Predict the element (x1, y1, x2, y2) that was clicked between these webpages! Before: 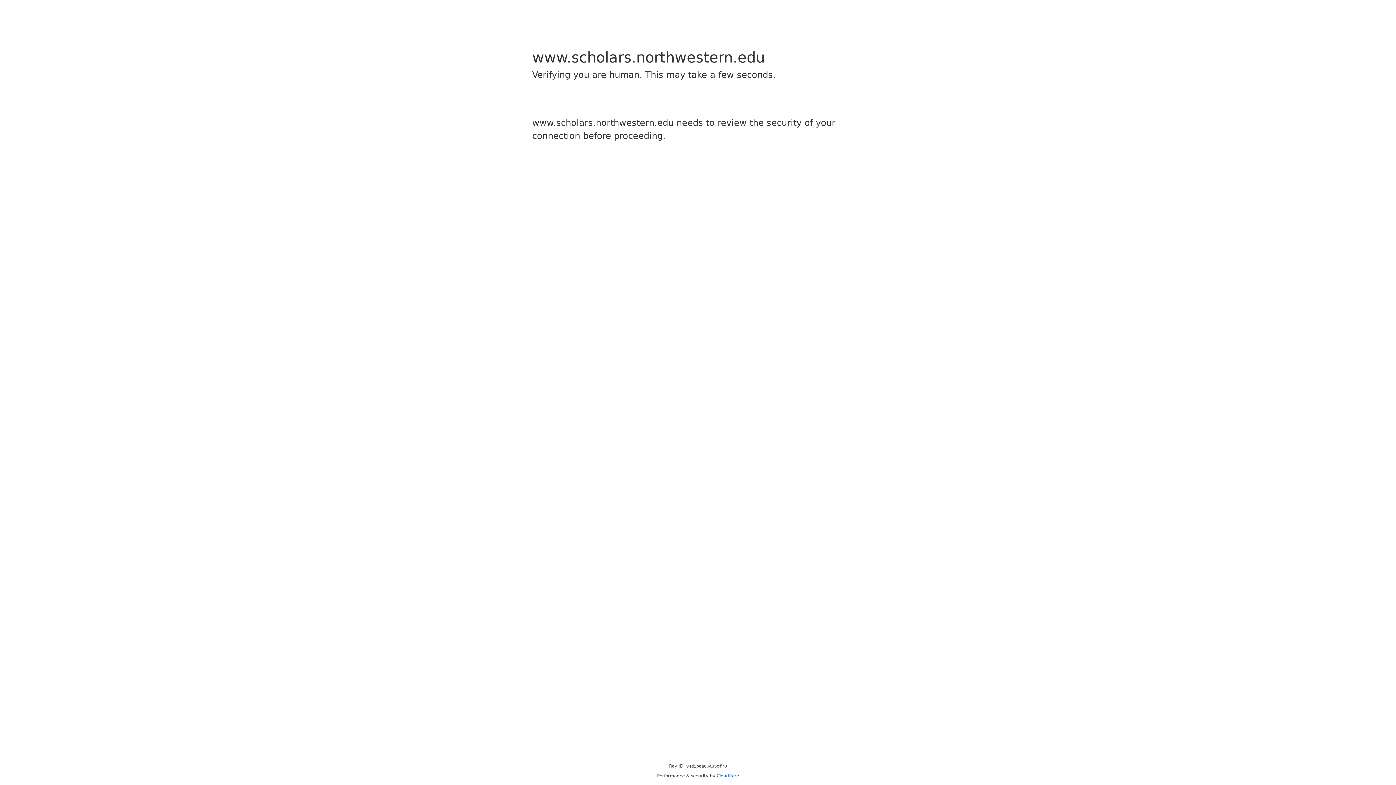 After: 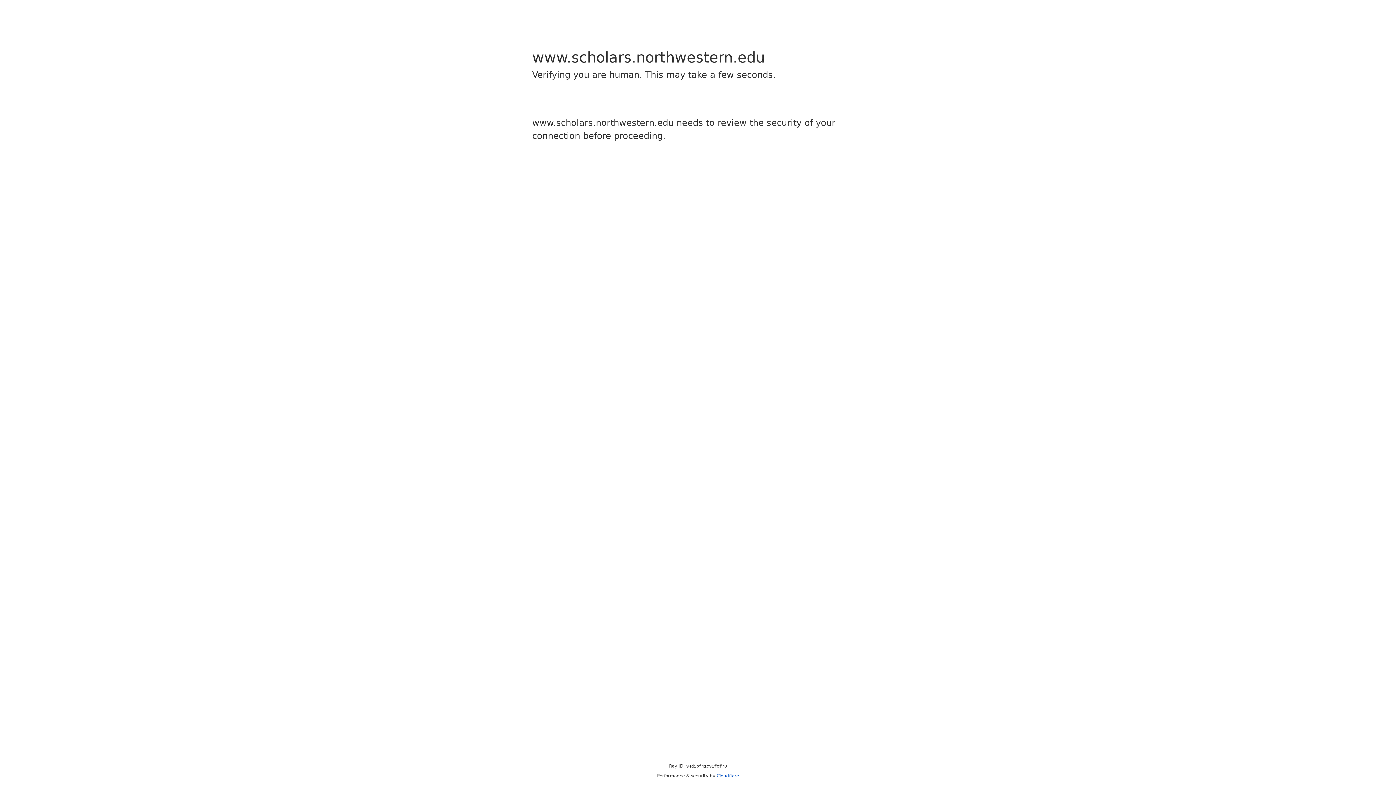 Action: bbox: (716, 773, 739, 778) label: Cloudflare